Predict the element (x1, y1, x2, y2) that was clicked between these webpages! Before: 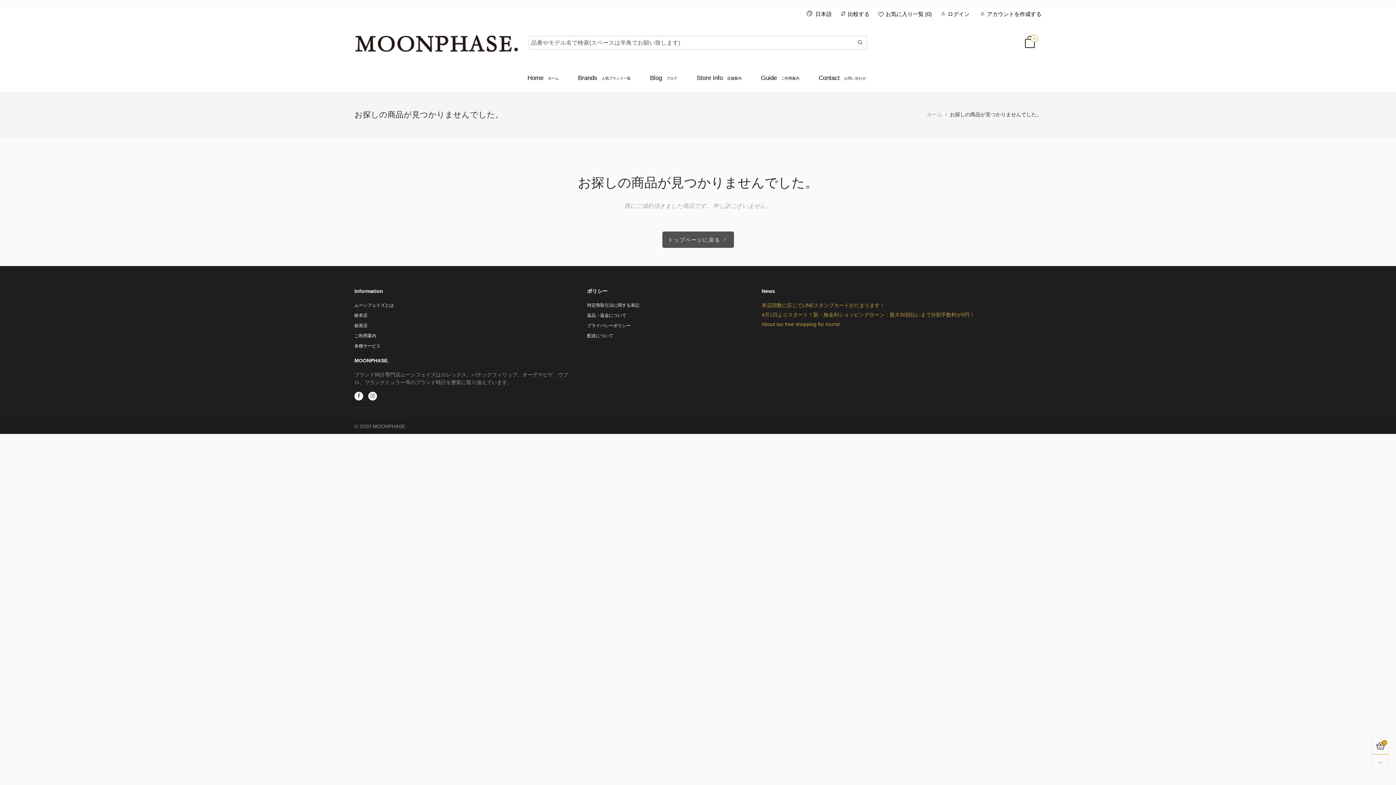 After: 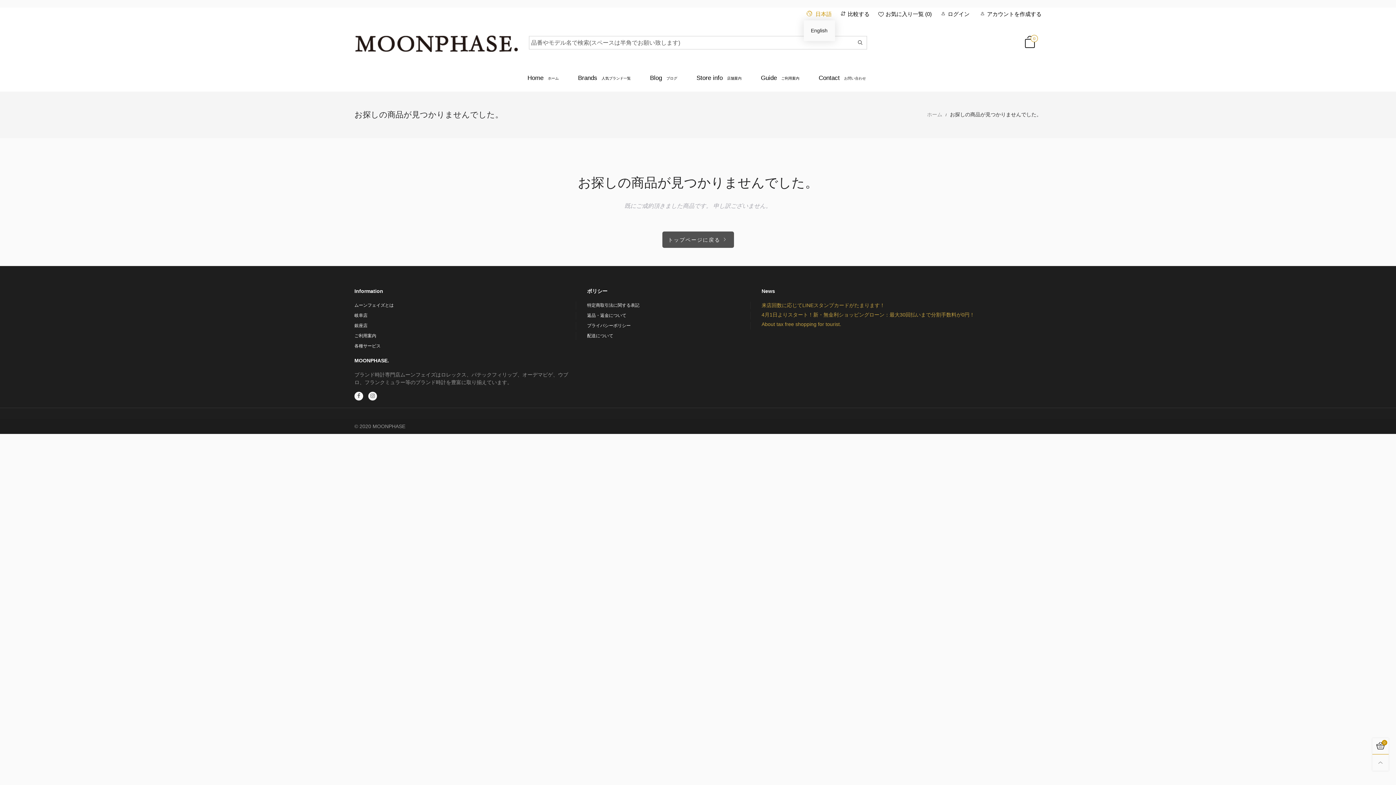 Action: label:  日本語 bbox: (802, 7, 836, 20)